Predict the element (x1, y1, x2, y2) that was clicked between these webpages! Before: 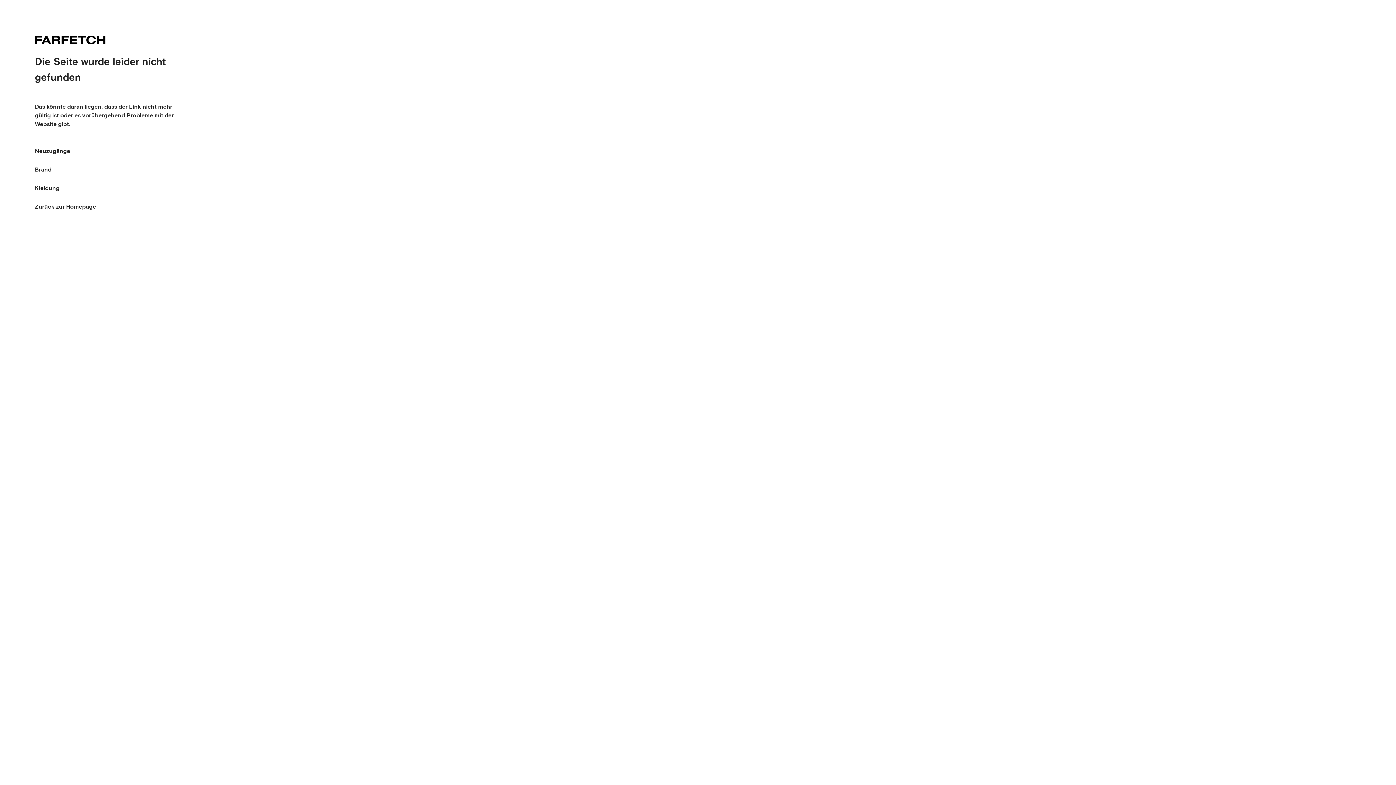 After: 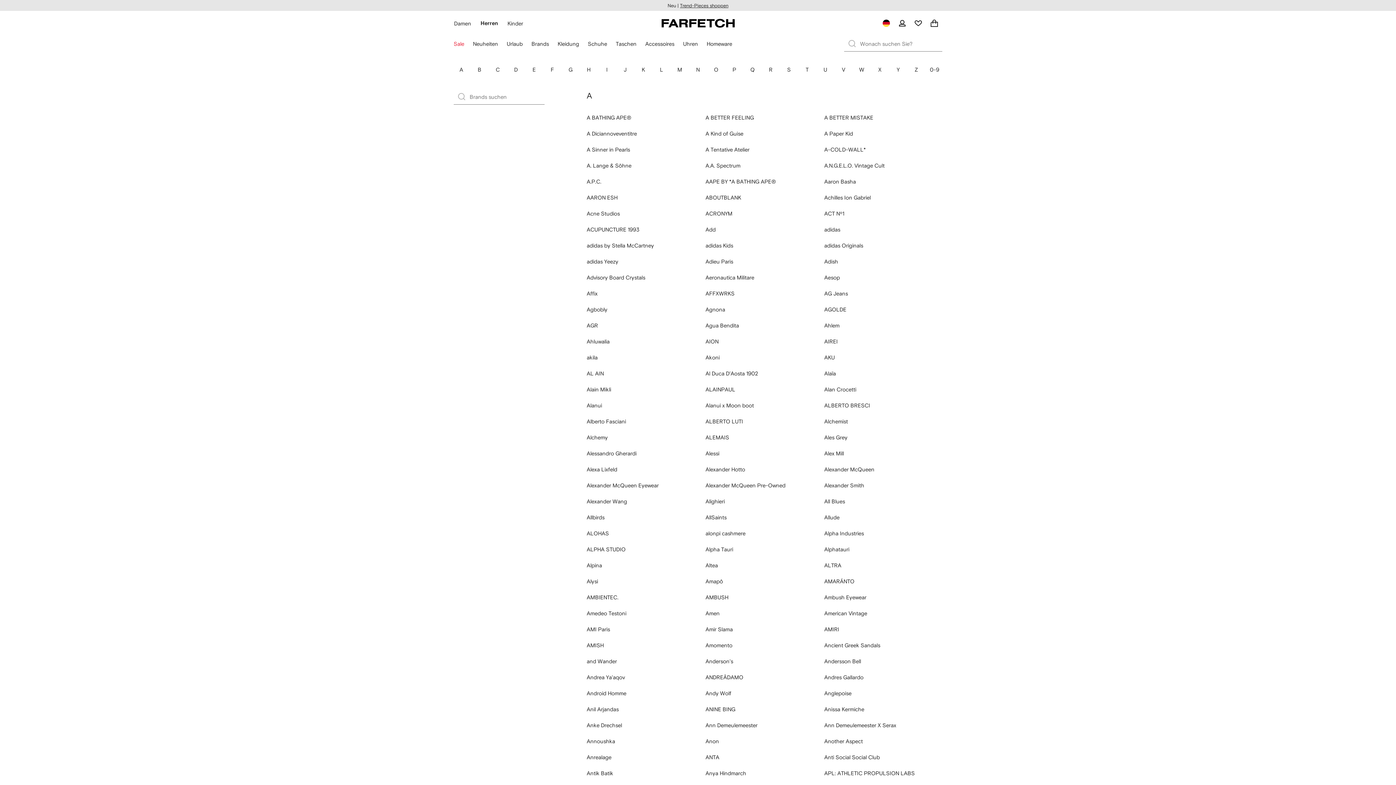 Action: label: Brand bbox: (34, 160, 51, 178)